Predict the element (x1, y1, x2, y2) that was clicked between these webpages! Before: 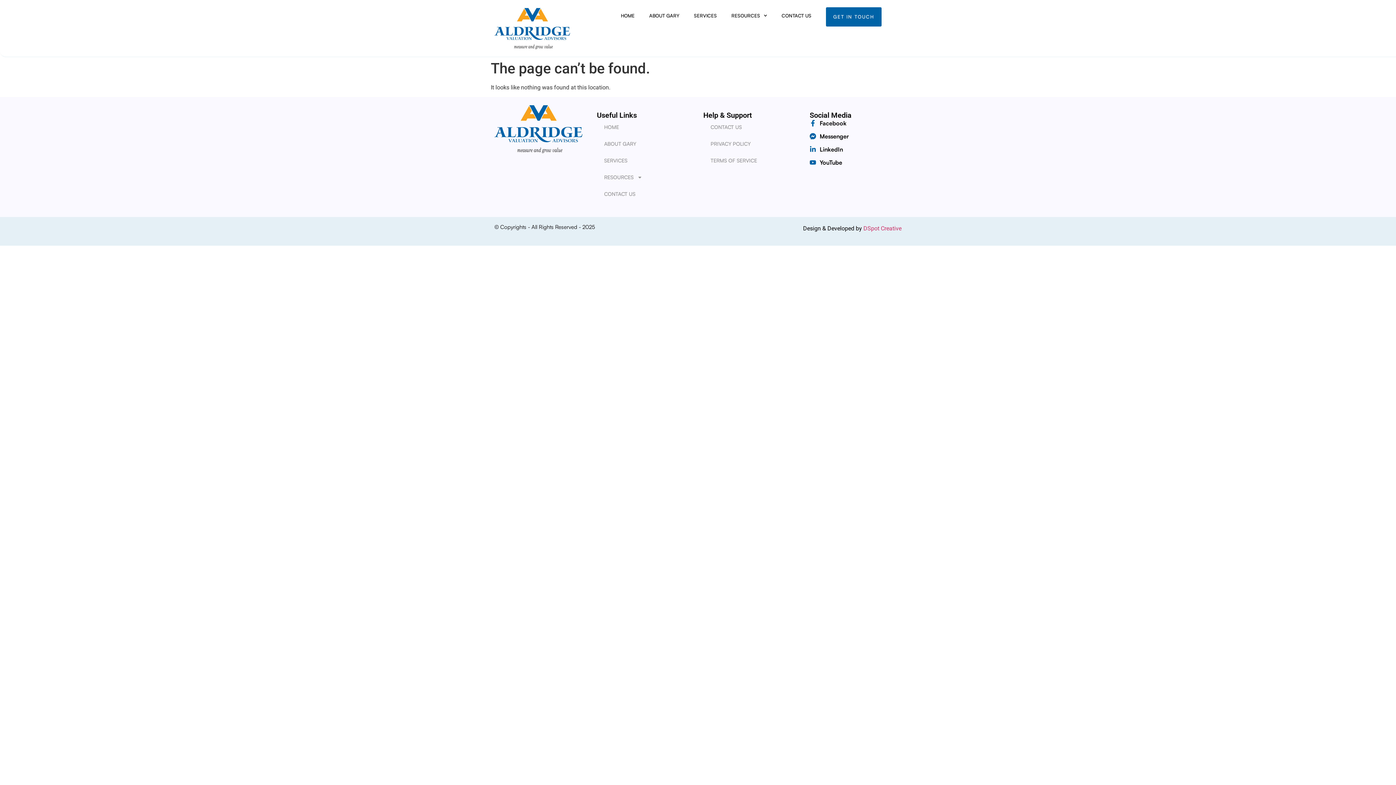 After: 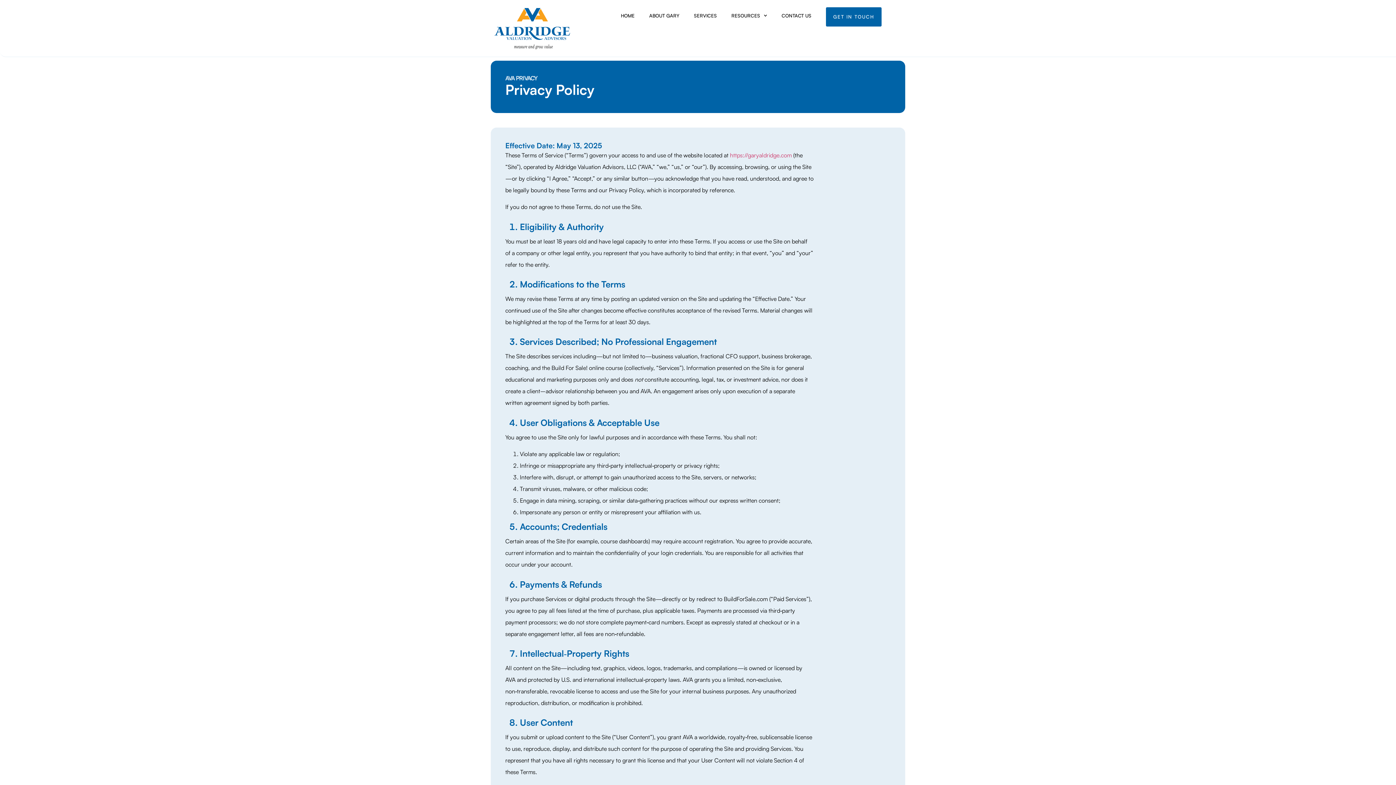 Action: label: PRIVACY POLICY bbox: (703, 135, 788, 152)